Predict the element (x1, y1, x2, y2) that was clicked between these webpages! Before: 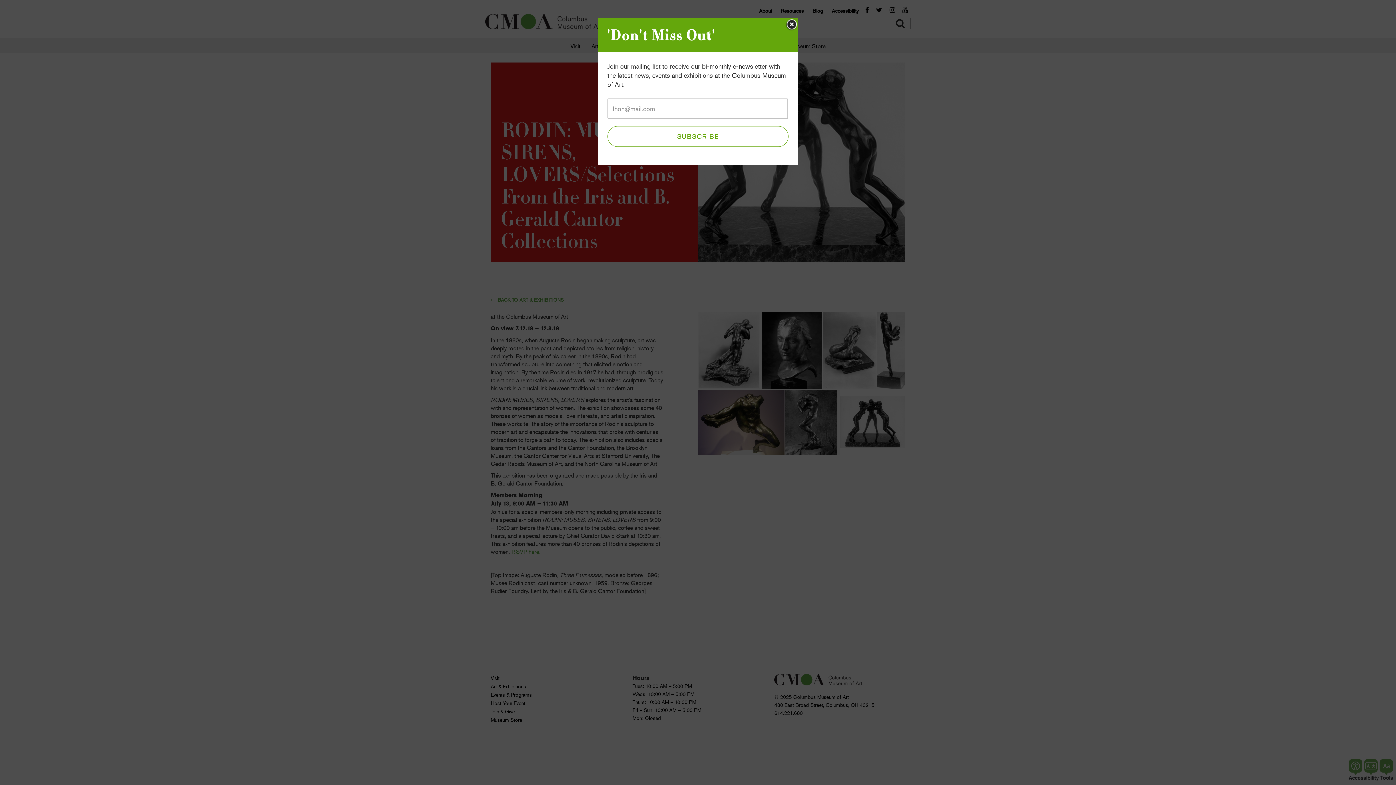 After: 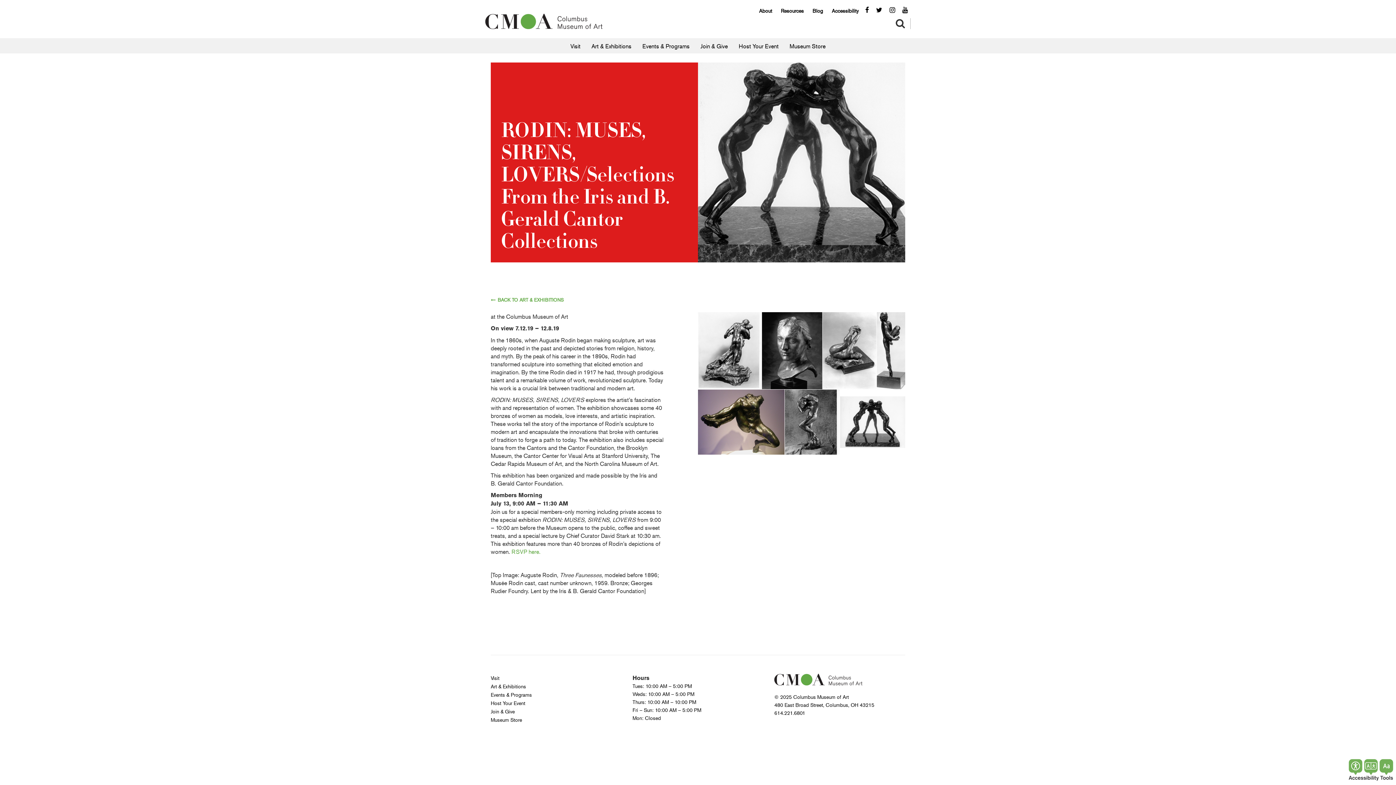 Action: bbox: (785, 18, 798, 31)